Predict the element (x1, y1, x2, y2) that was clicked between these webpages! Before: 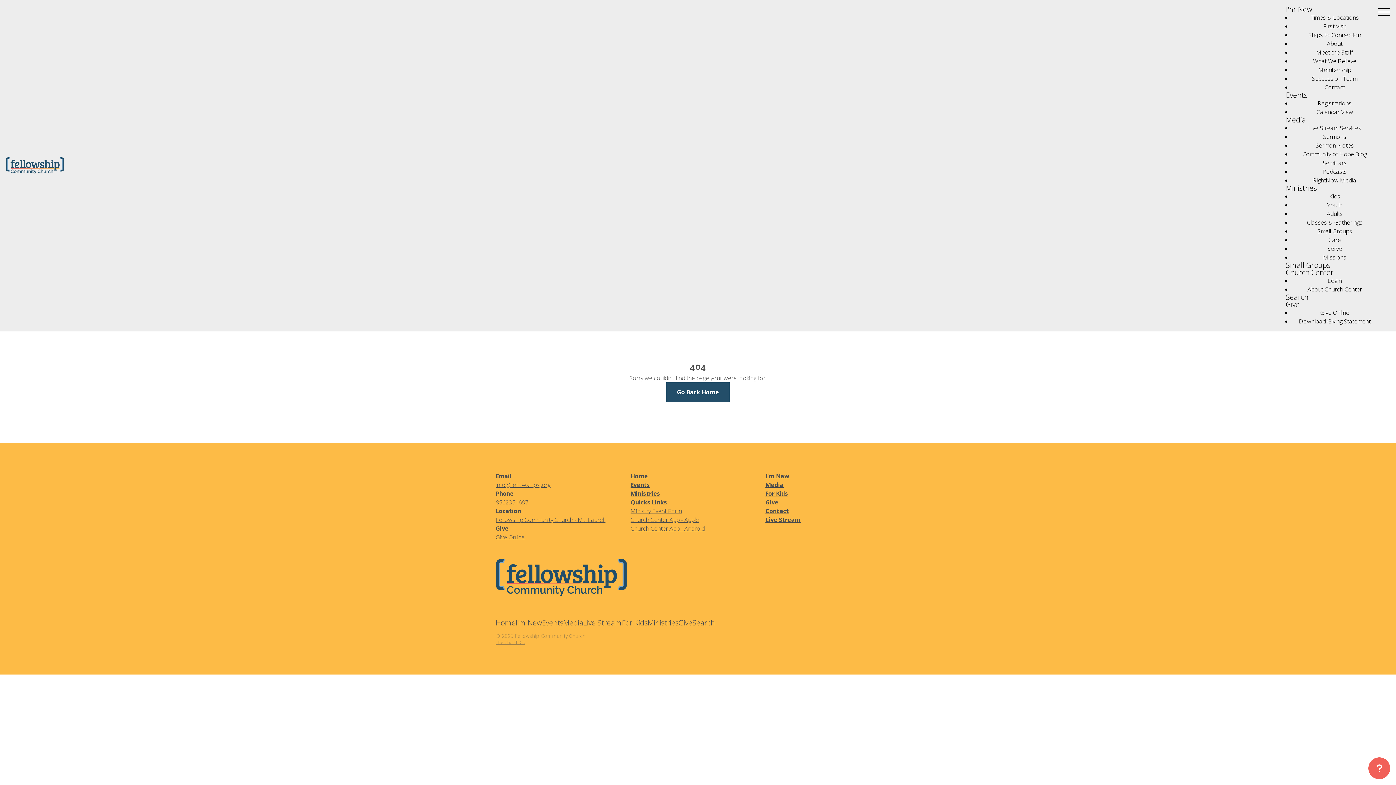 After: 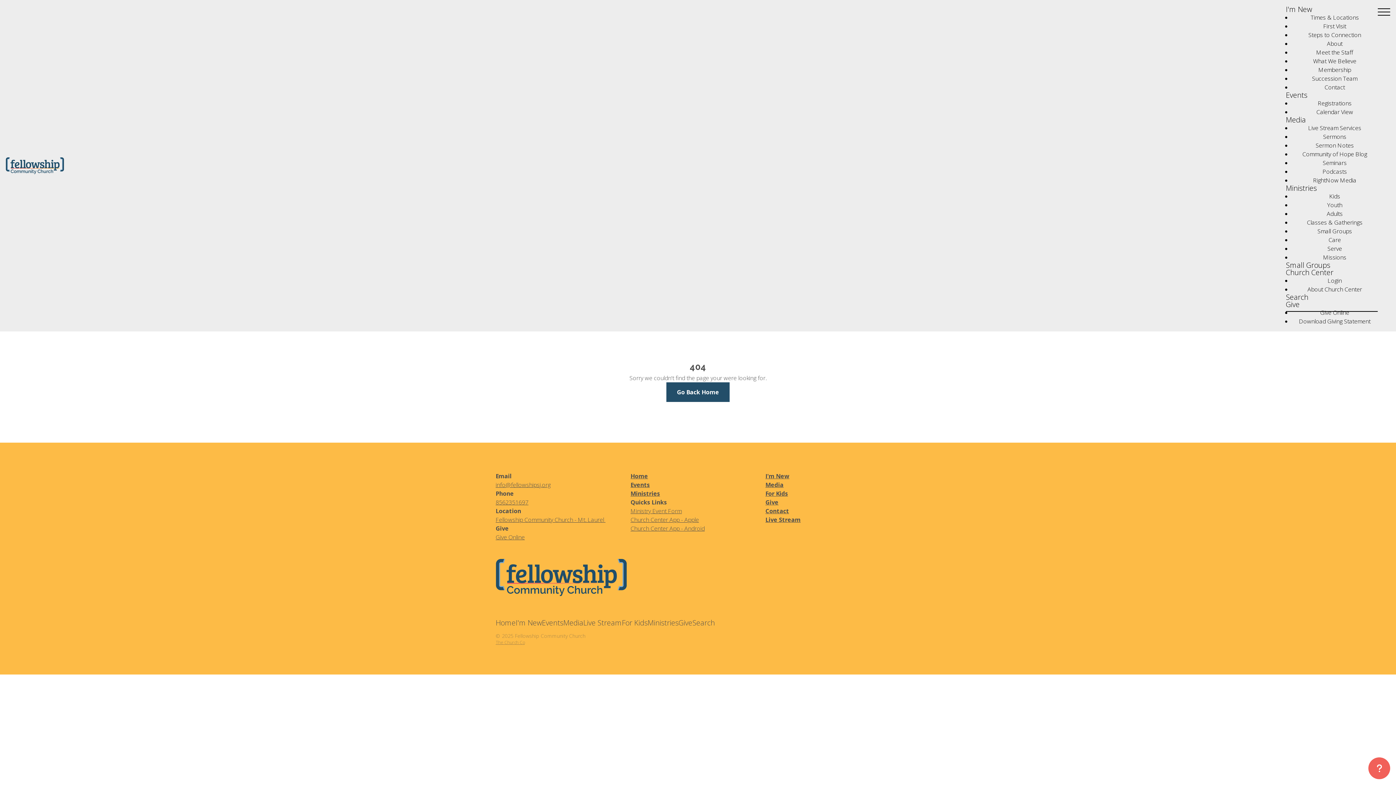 Action: label: Give bbox: (1286, 301, 1378, 308)